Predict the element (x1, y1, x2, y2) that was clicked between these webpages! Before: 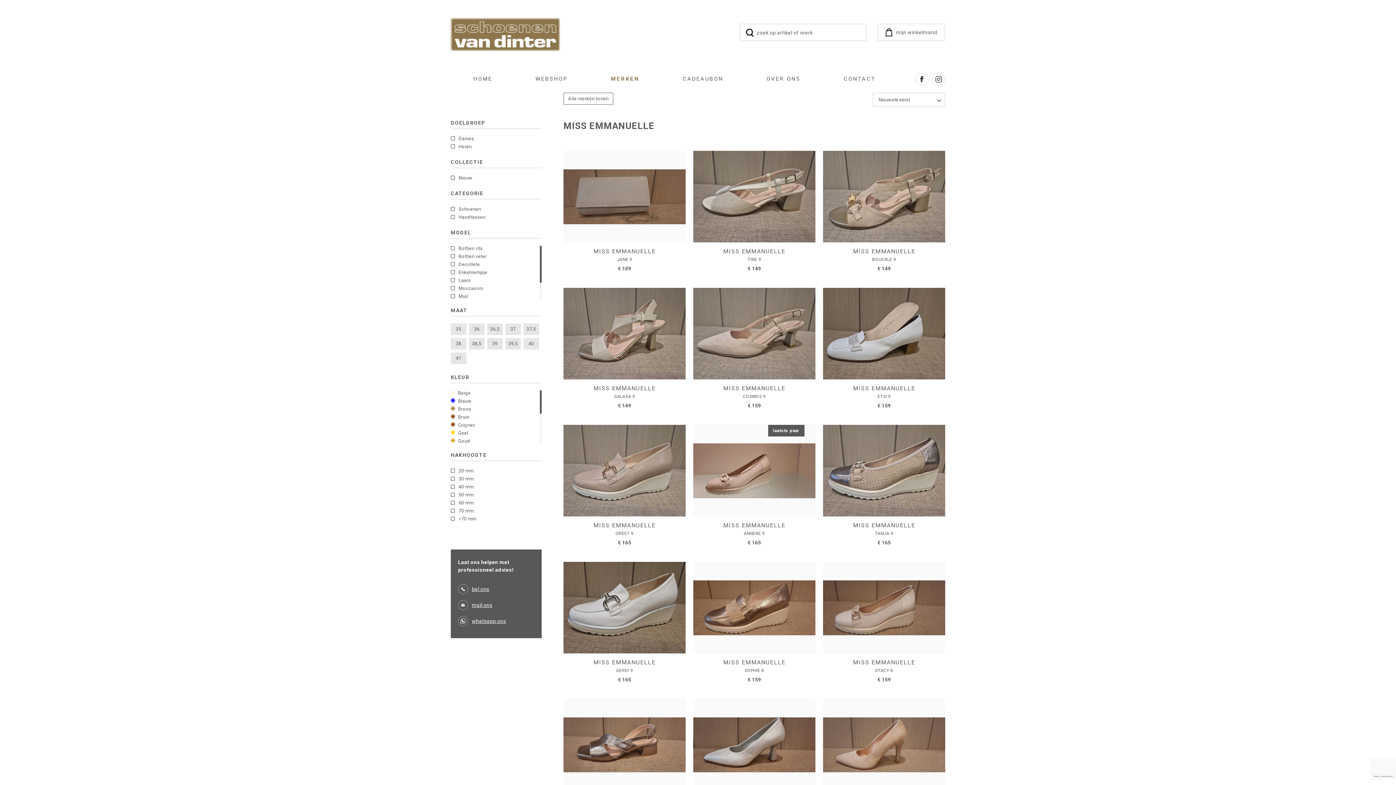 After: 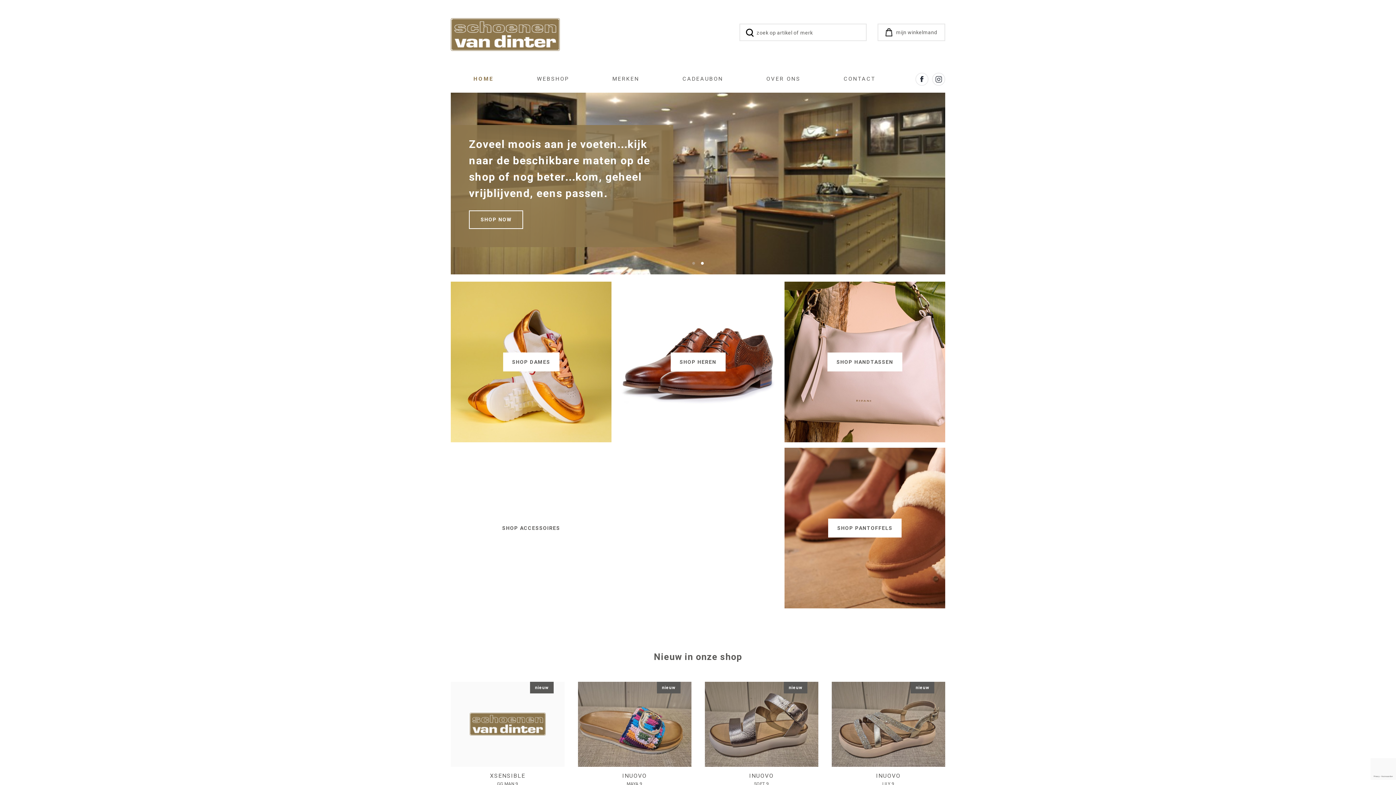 Action: label: HOME bbox: (473, 76, 492, 81)